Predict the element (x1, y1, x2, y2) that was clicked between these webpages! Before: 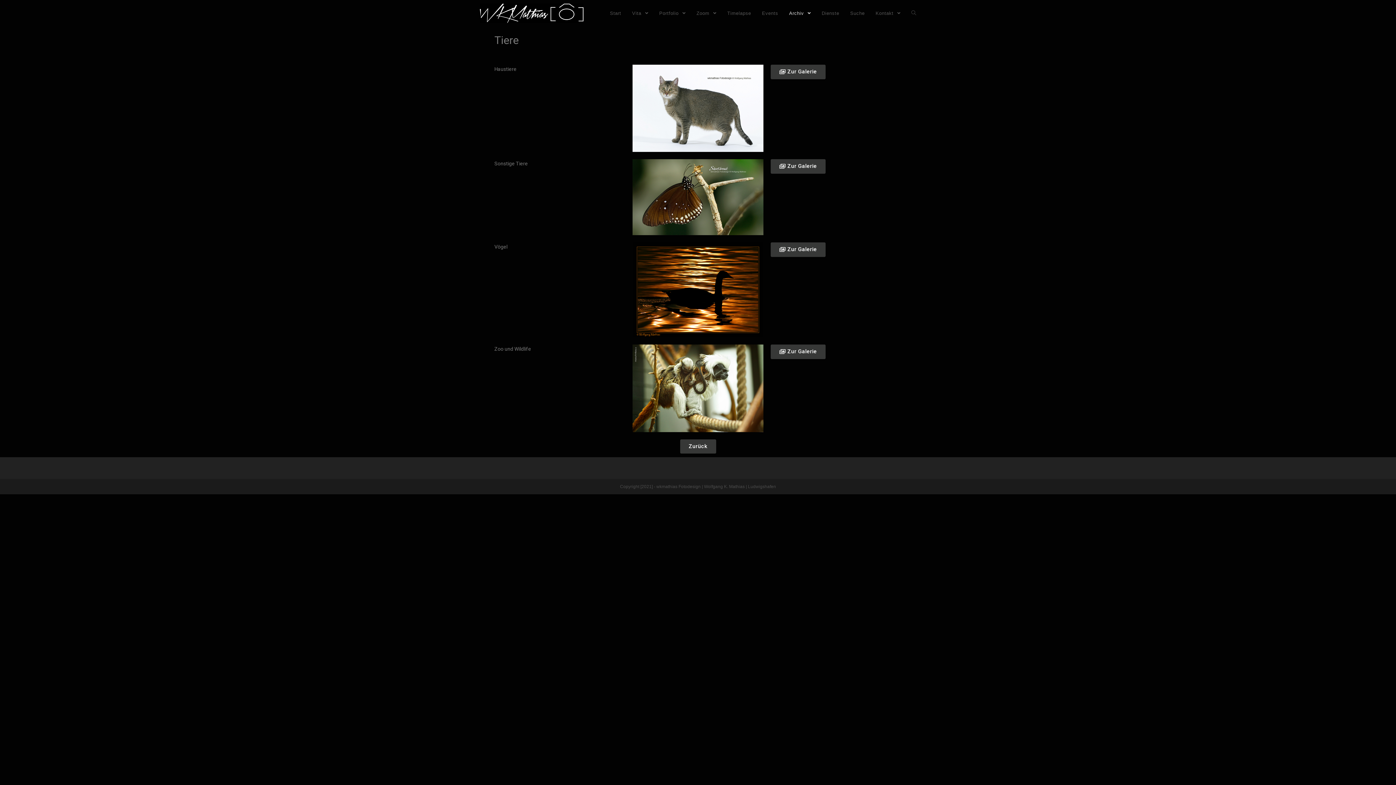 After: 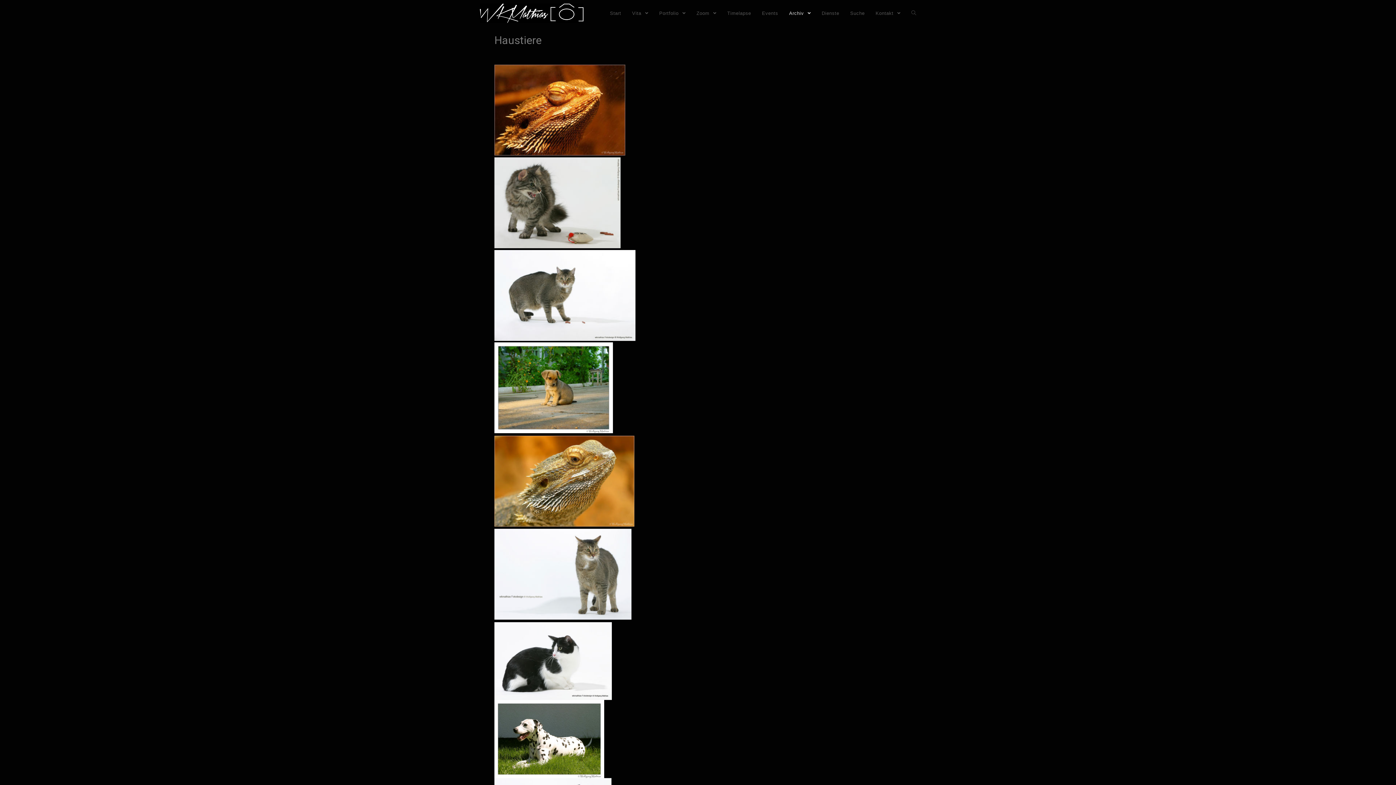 Action: bbox: (632, 64, 763, 152)